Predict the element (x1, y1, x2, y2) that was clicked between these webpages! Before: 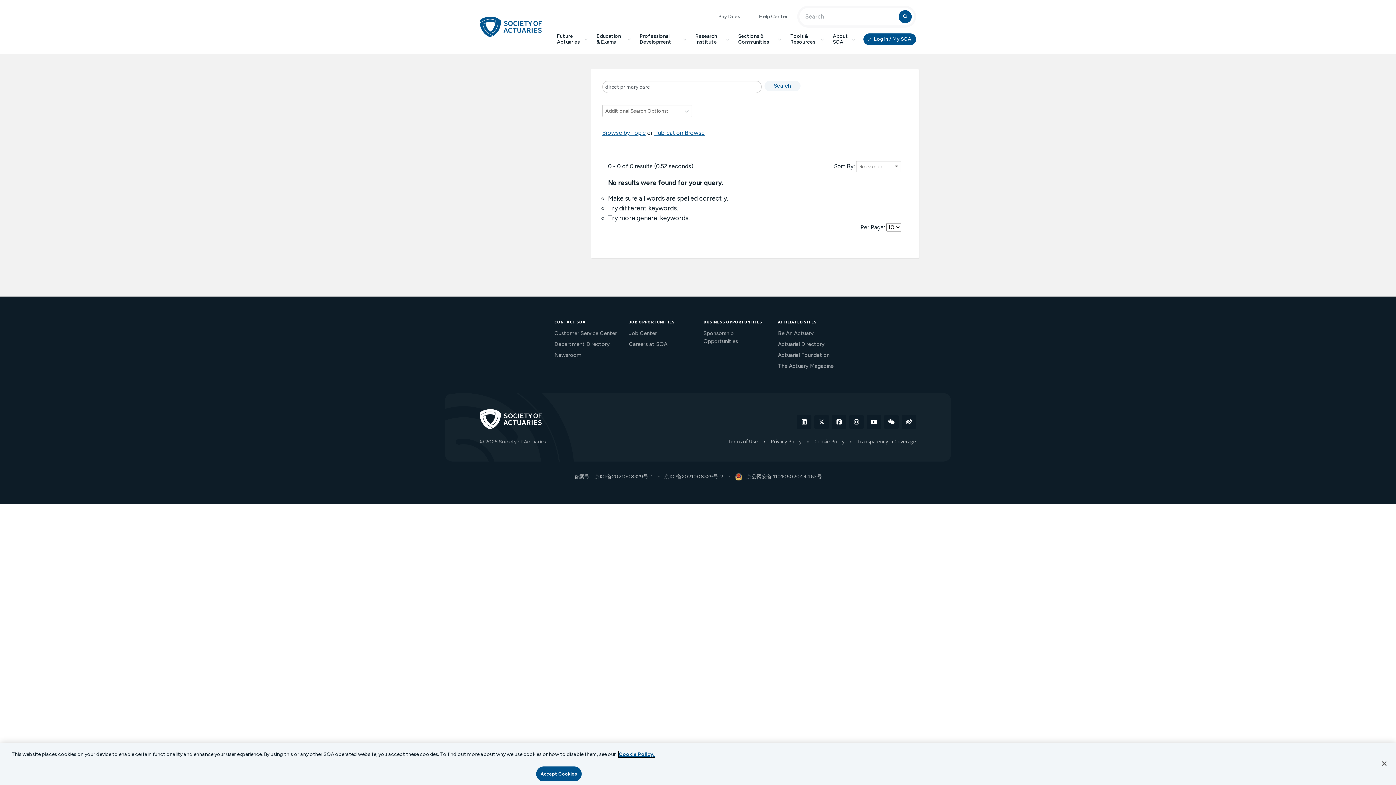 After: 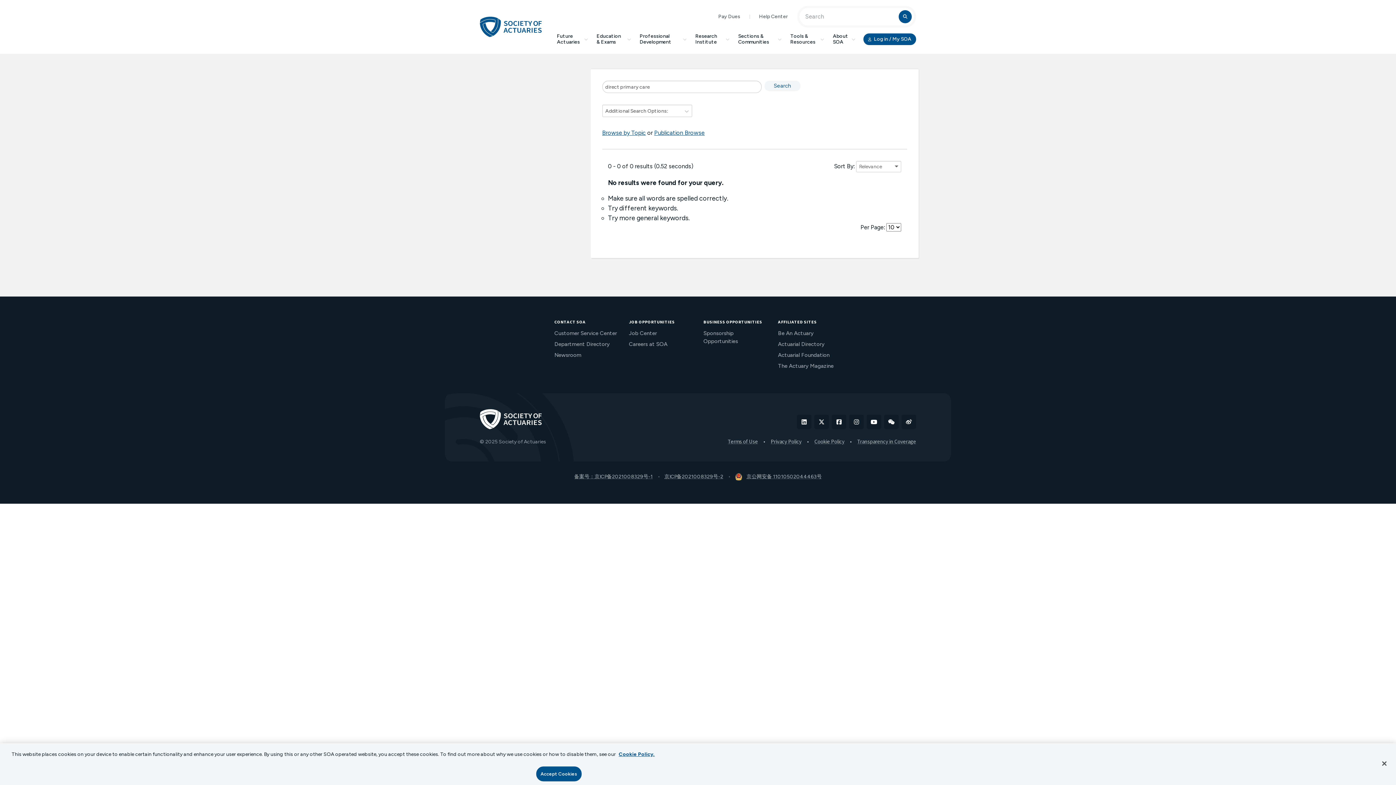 Action: label: Help Center bbox: (759, 9, 788, 23)